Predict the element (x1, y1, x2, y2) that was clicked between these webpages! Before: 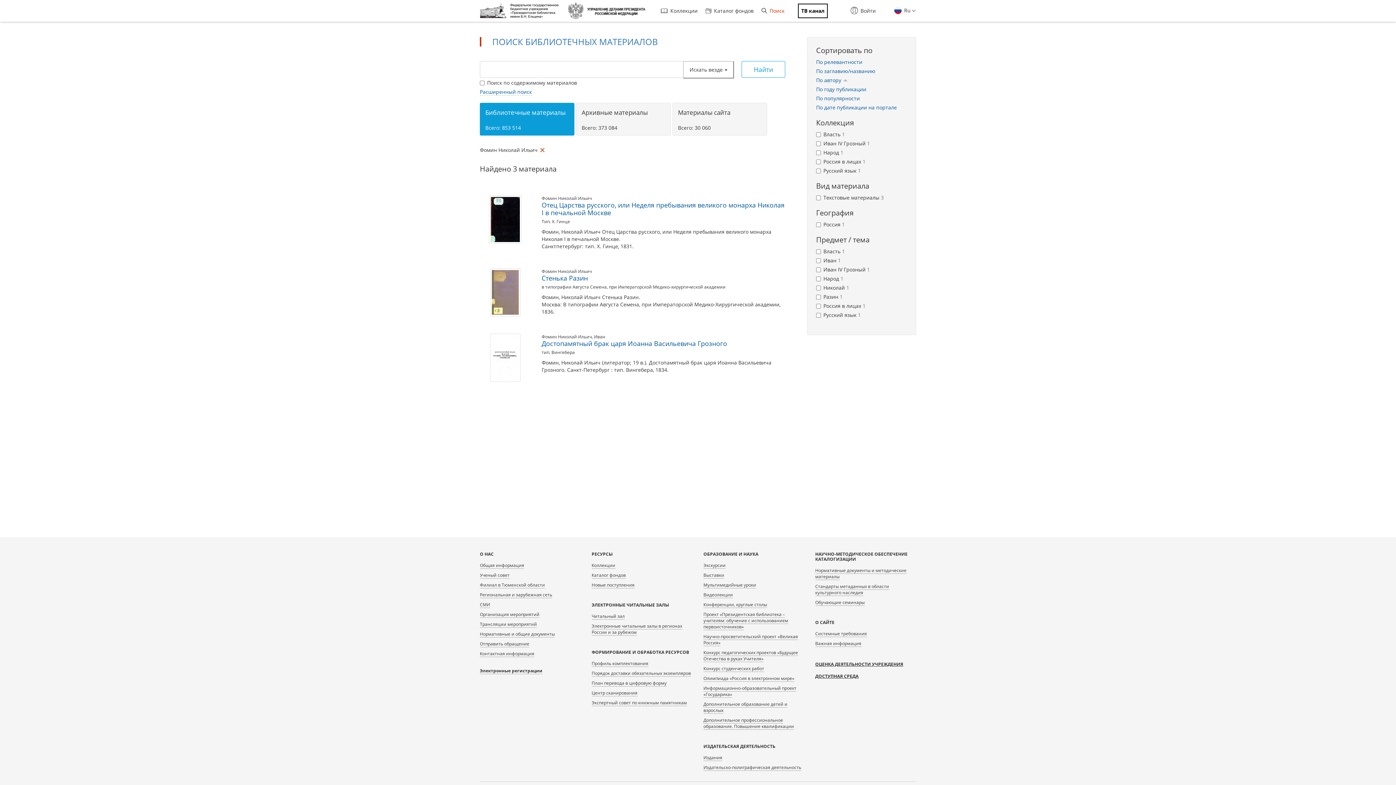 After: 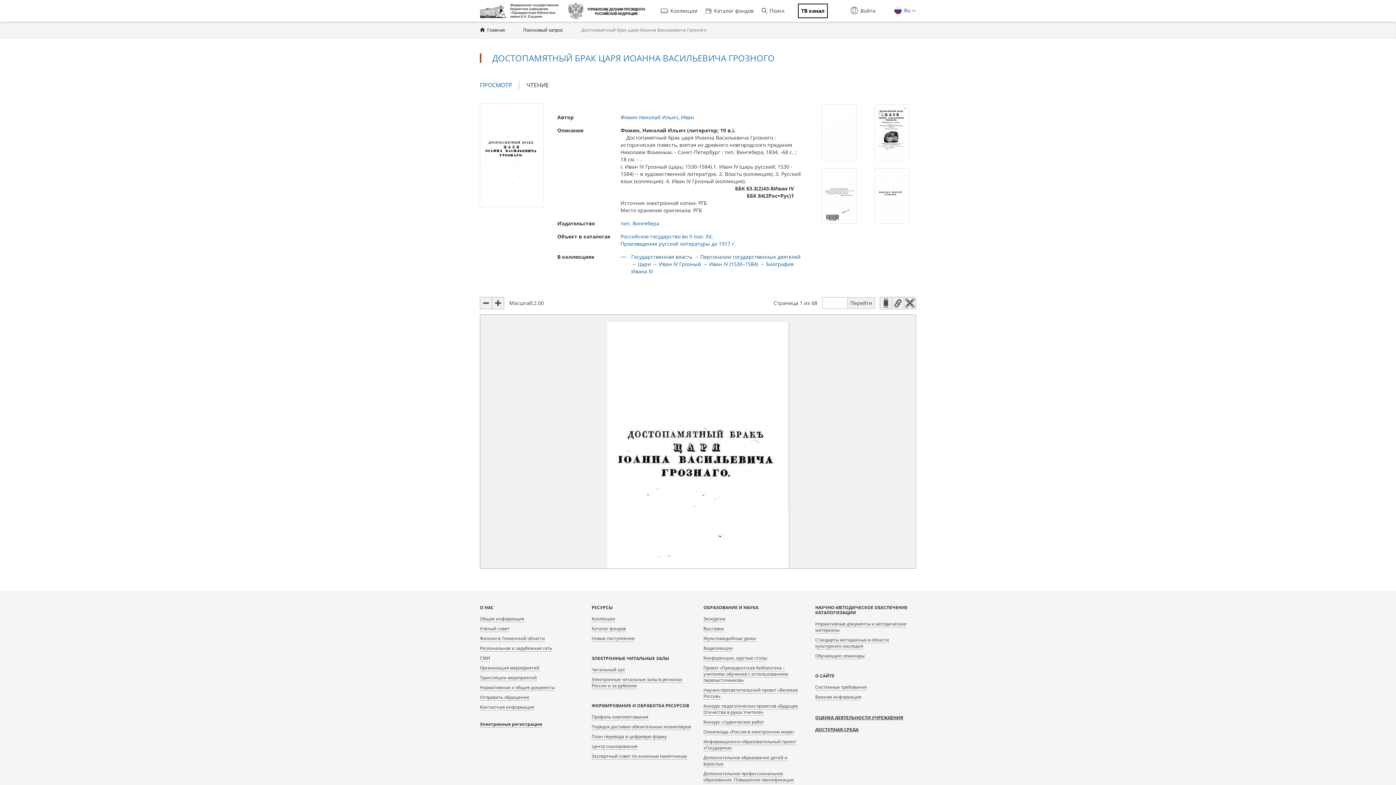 Action: bbox: (490, 353, 520, 360)